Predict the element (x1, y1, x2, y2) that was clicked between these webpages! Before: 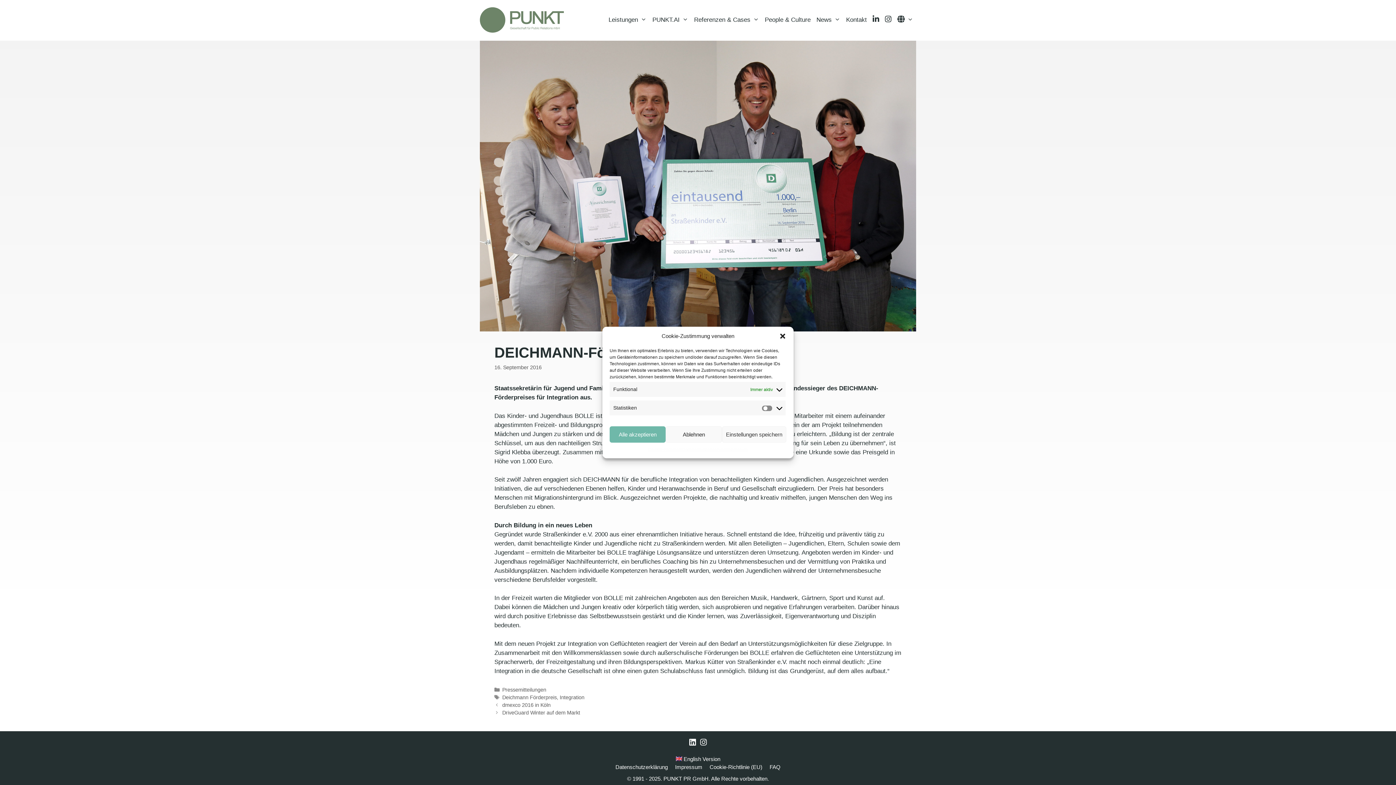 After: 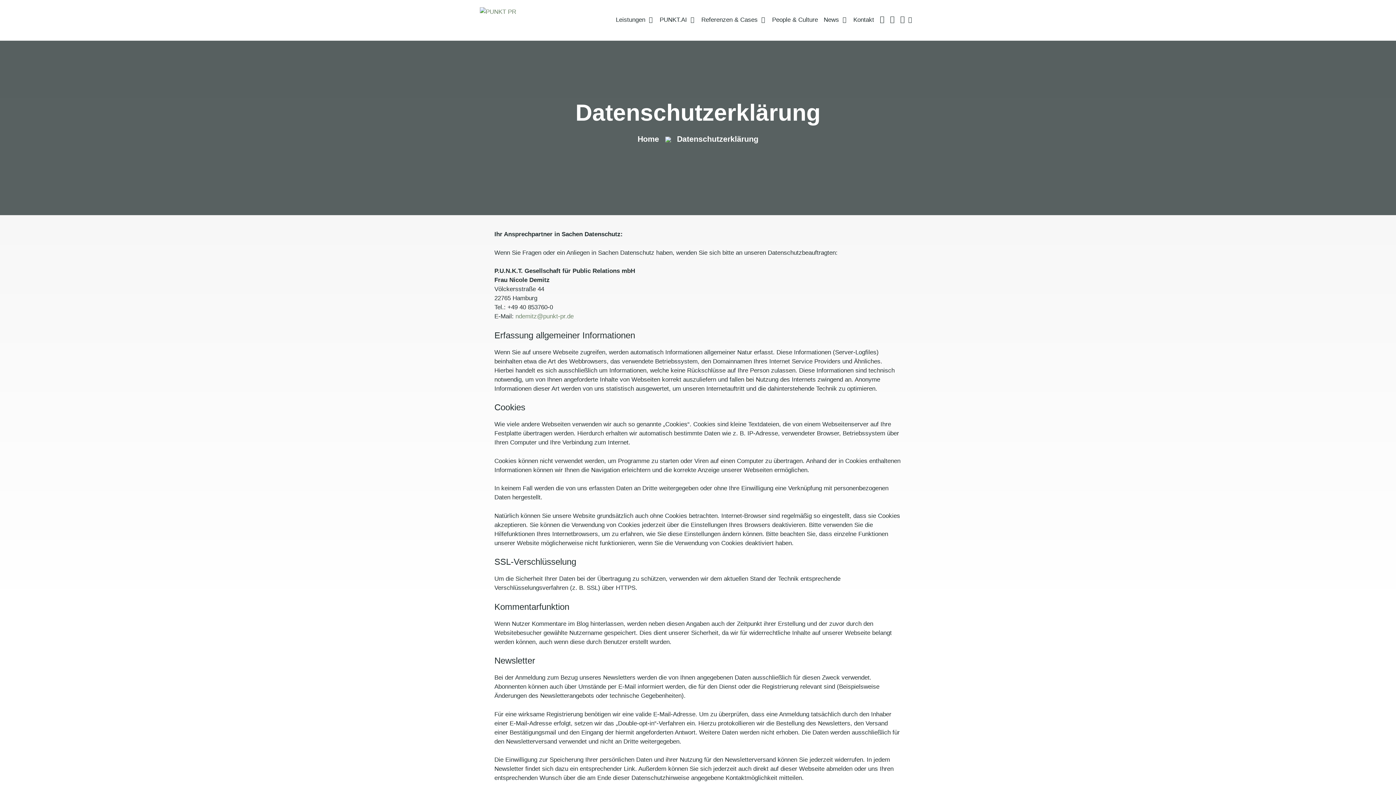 Action: label: Datenschutzerklärung bbox: (682, 446, 726, 453)